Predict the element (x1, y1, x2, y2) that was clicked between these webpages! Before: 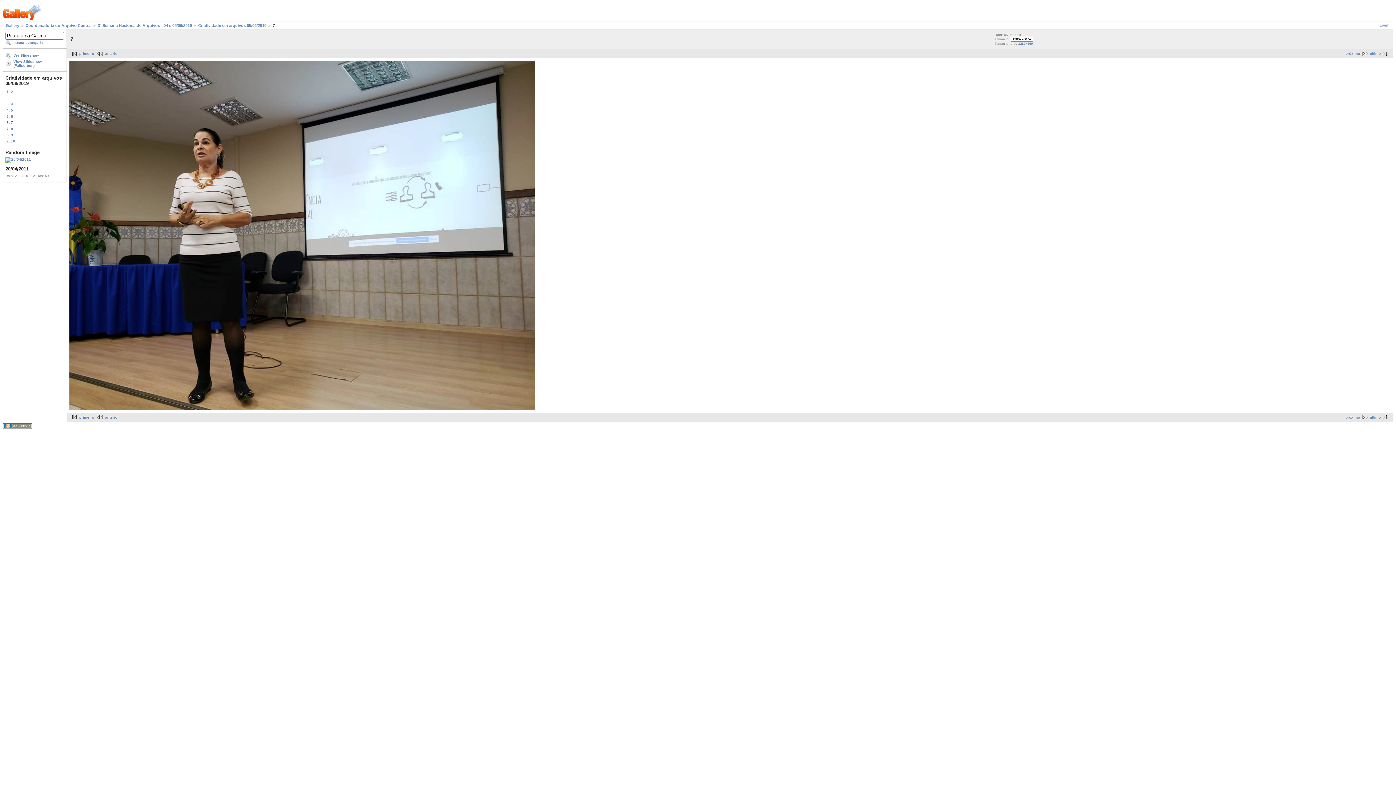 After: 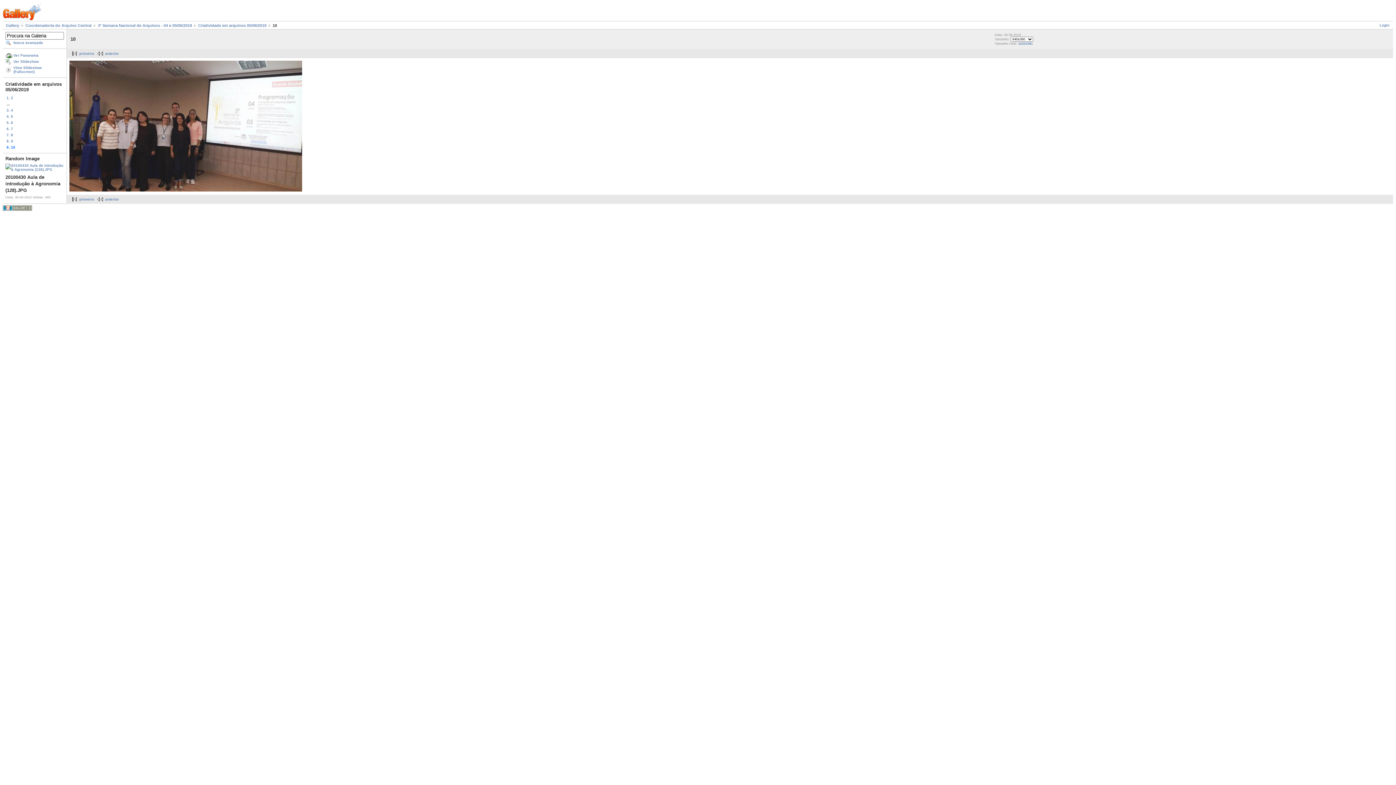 Action: label: último bbox: (1370, 415, 1390, 419)